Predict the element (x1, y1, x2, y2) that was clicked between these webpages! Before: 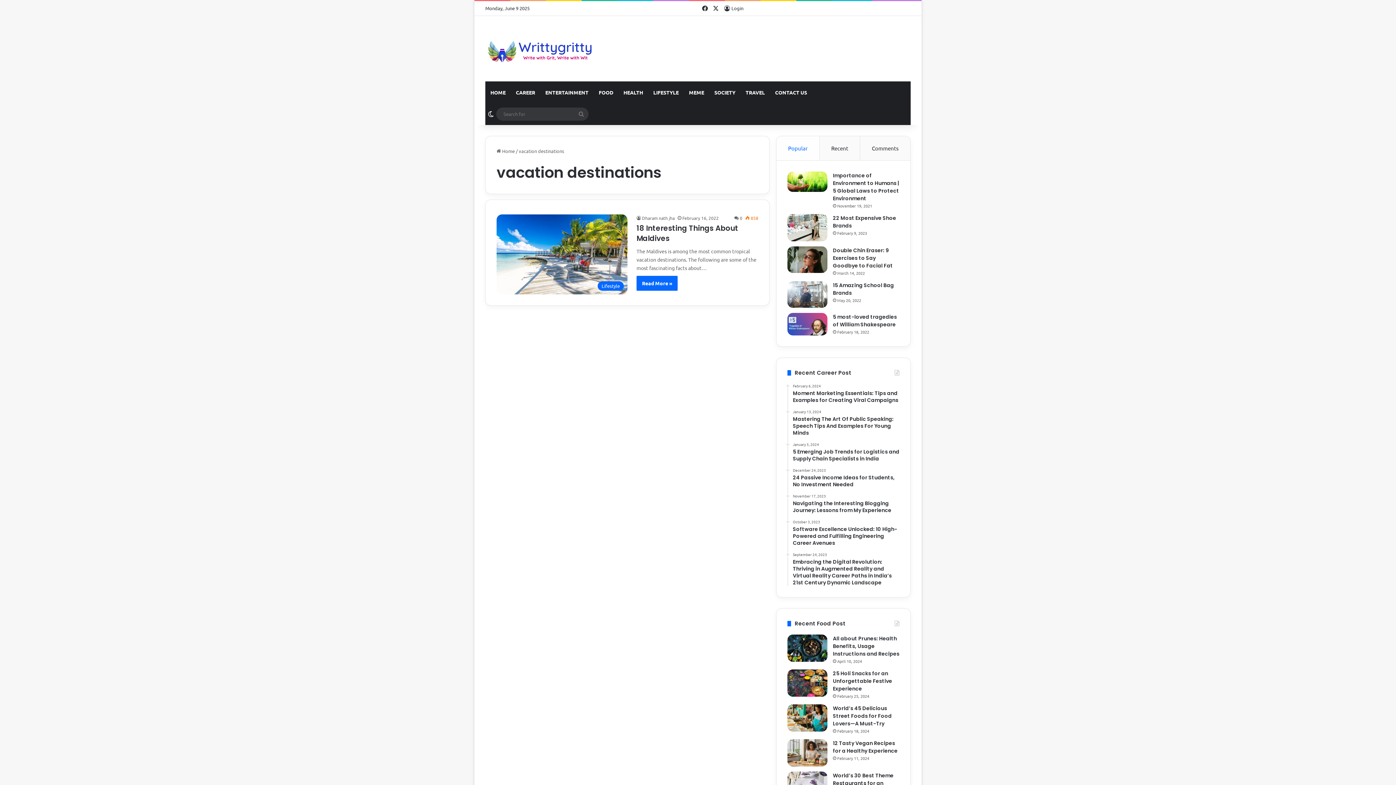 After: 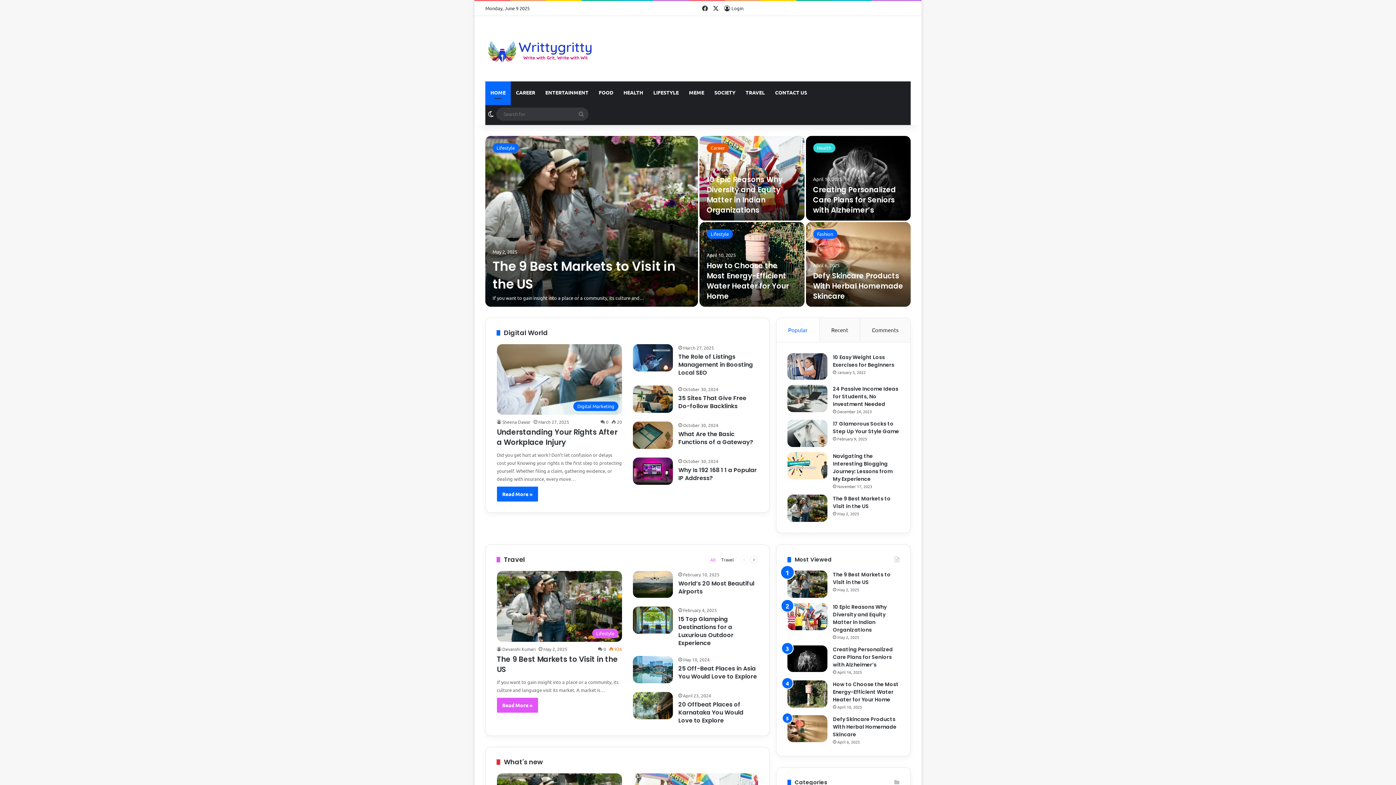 Action: bbox: (496, 148, 514, 154) label:  Home